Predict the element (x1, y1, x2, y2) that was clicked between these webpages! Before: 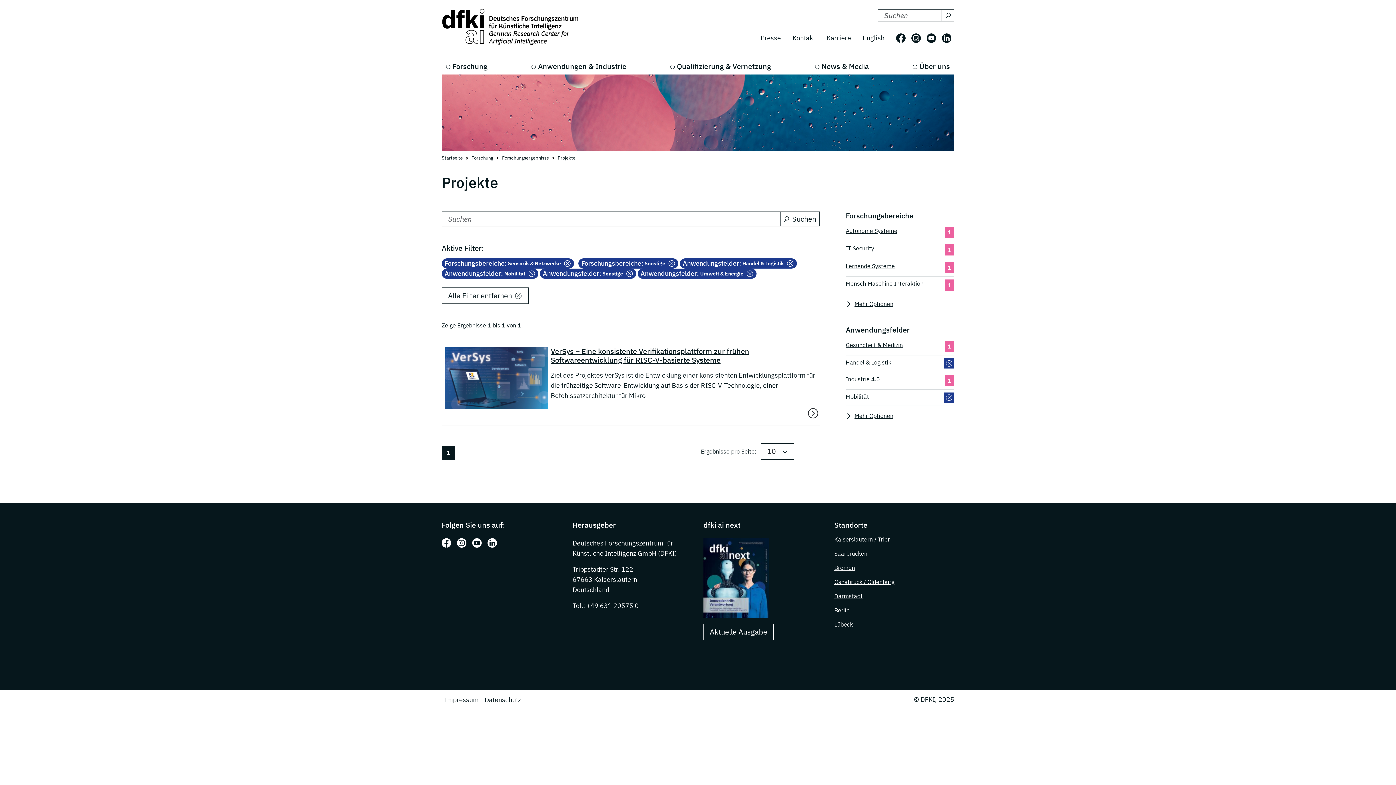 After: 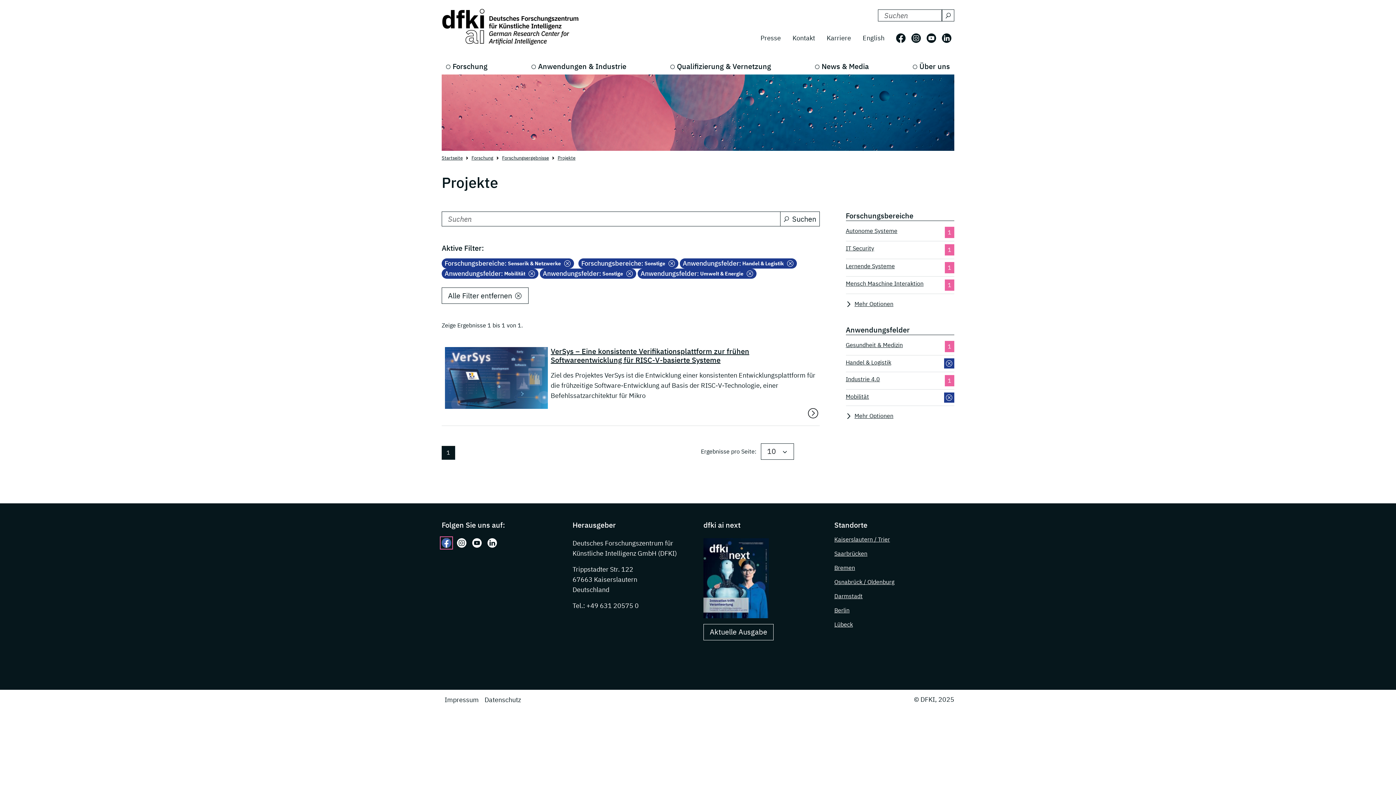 Action: label: Folgen Sie uns auf: Facebook bbox: (441, 538, 451, 548)